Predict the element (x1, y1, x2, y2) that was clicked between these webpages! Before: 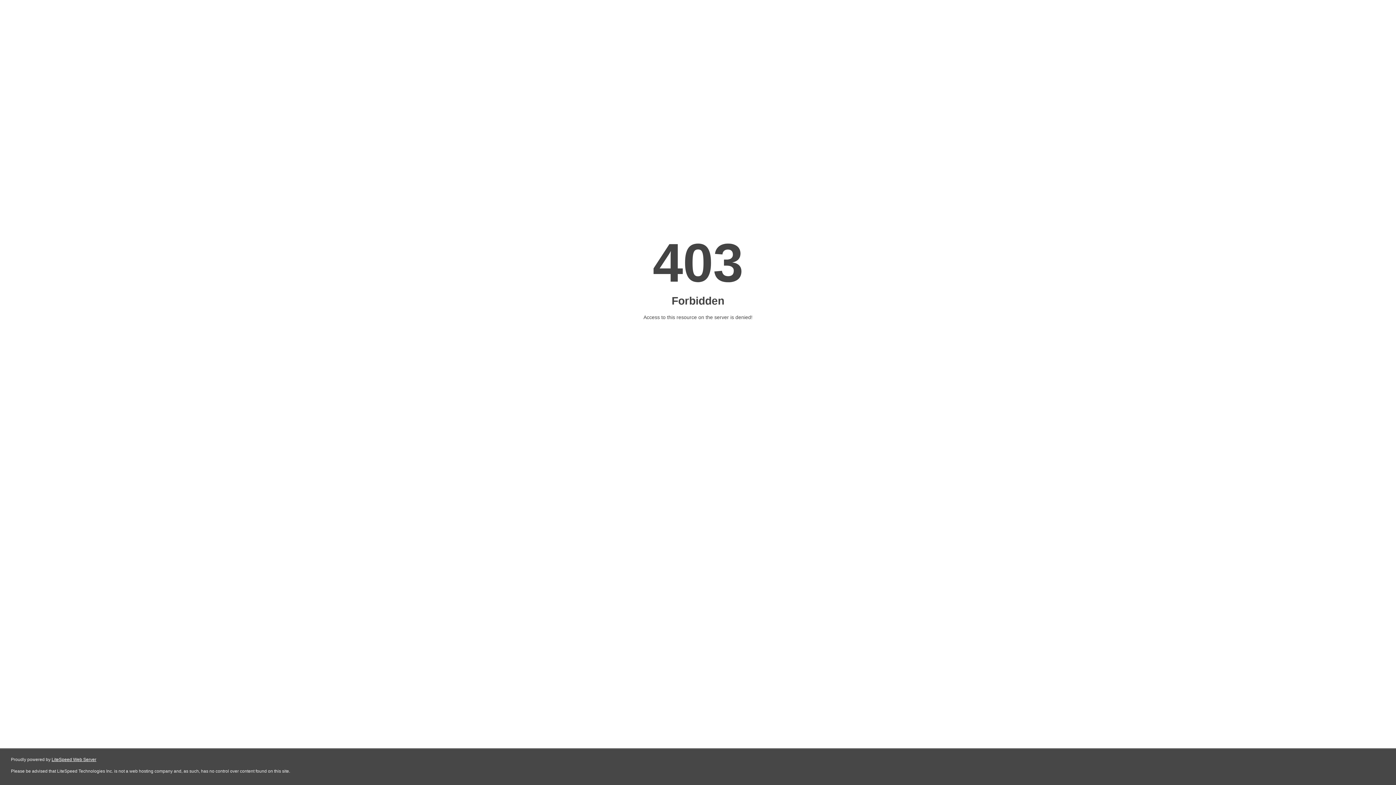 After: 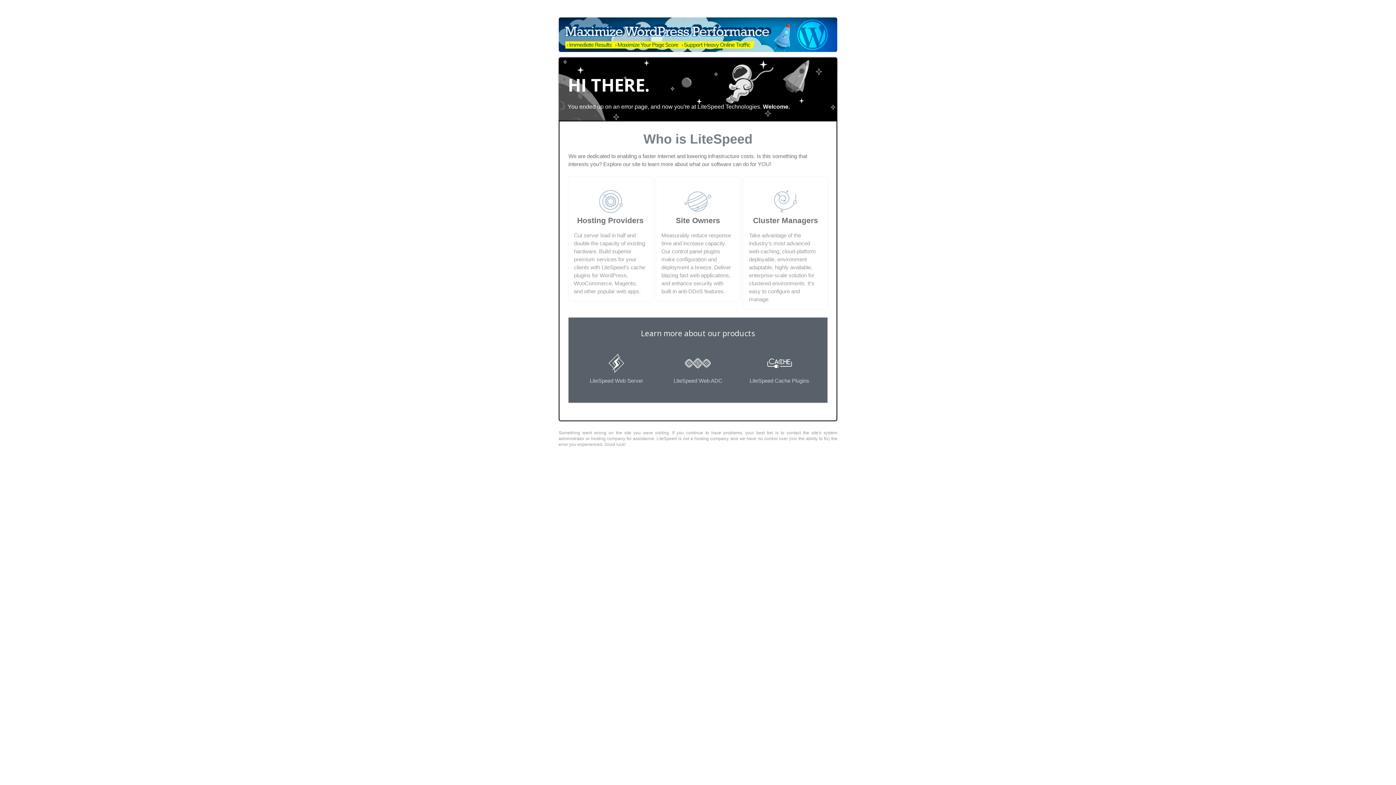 Action: label: LiteSpeed Web Server bbox: (51, 757, 96, 762)